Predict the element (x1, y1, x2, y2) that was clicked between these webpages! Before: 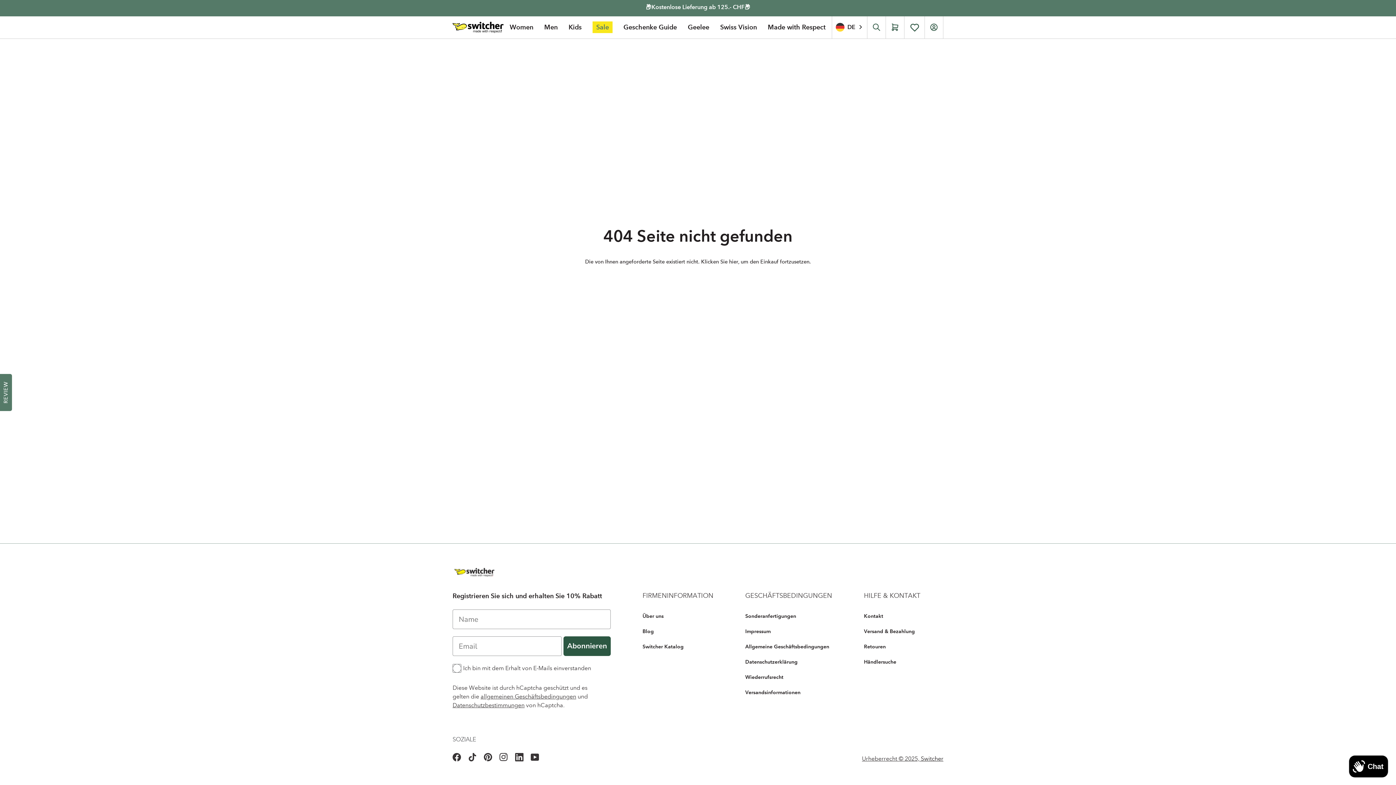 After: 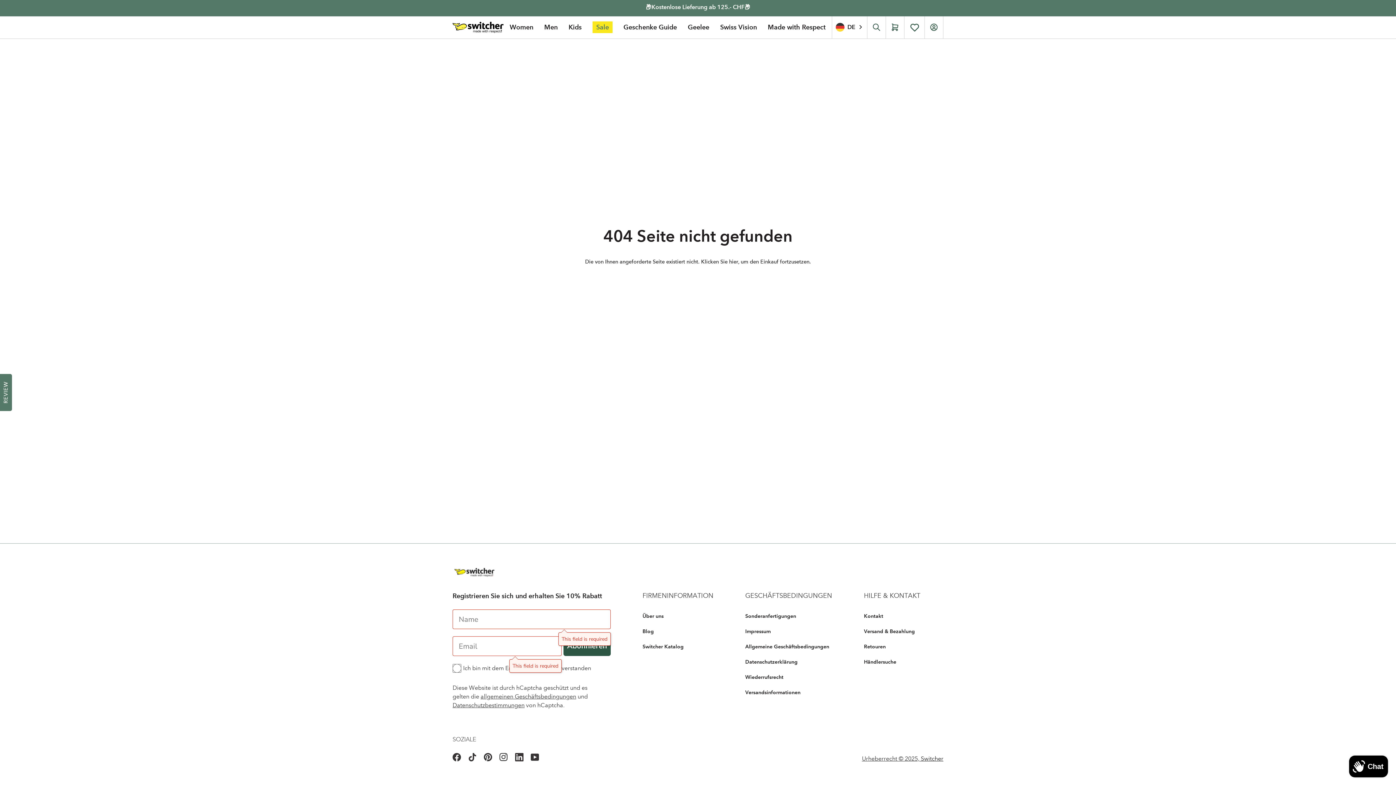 Action: bbox: (563, 636, 610, 656) label: Abonnieren